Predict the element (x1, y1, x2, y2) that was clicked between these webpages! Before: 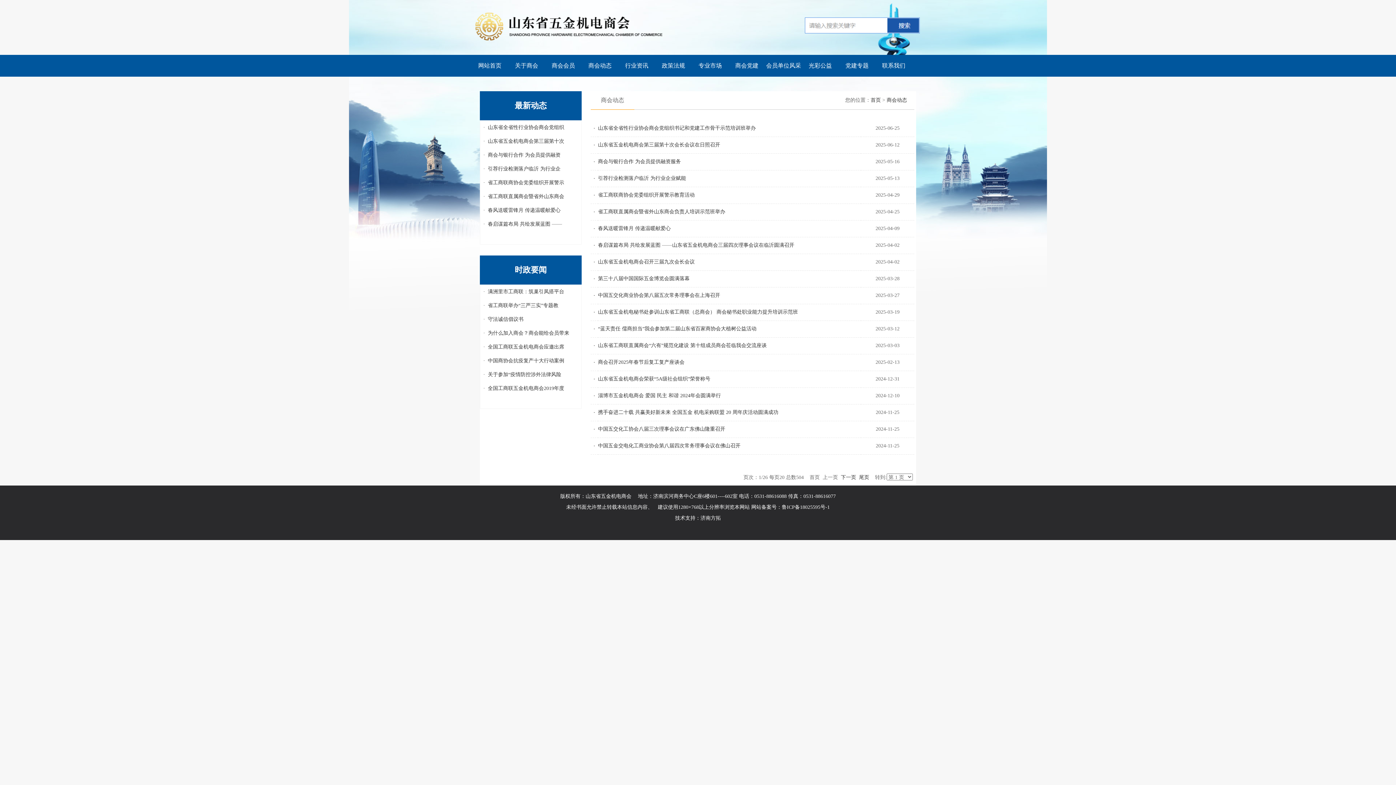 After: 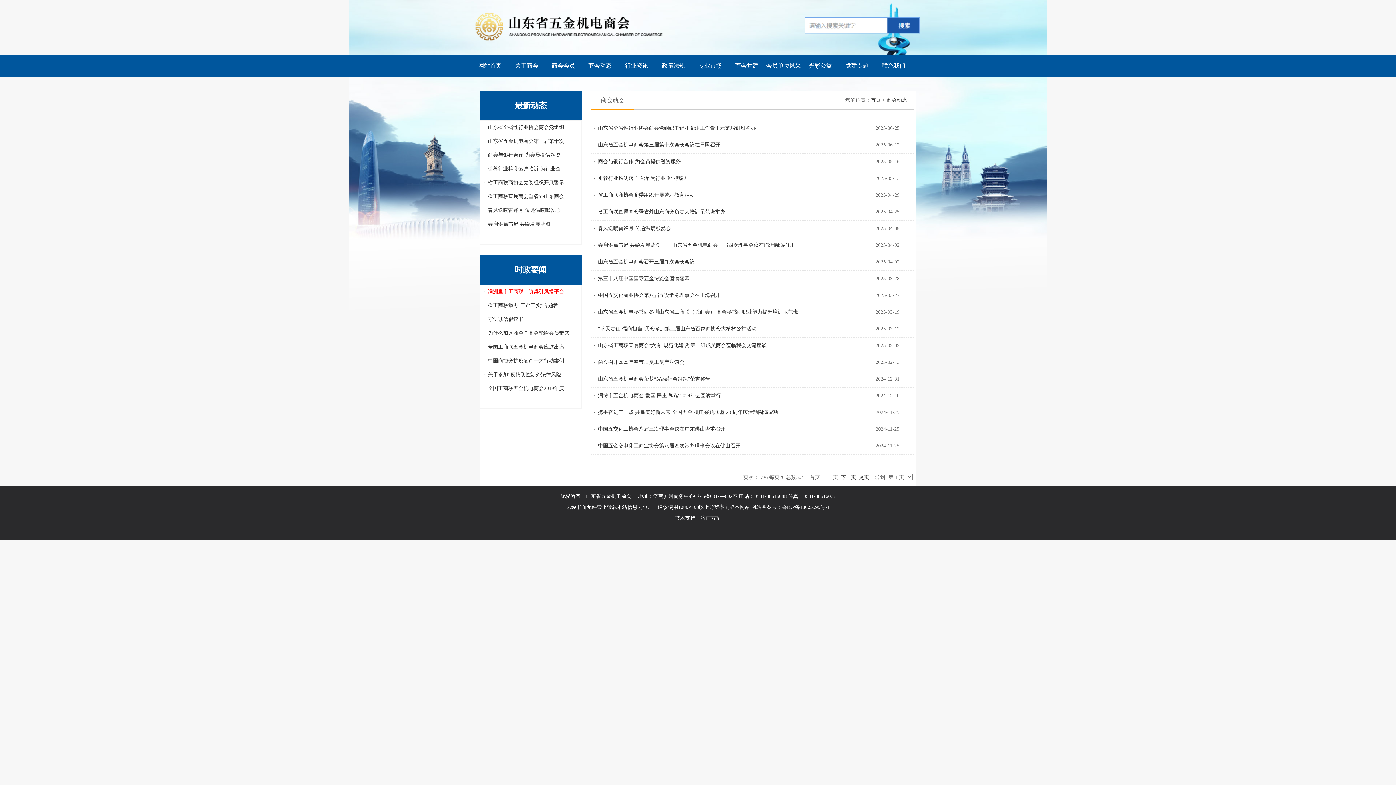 Action: label: 满洲里市工商联：筑巢引凤搭平台 bbox: (488, 289, 564, 294)